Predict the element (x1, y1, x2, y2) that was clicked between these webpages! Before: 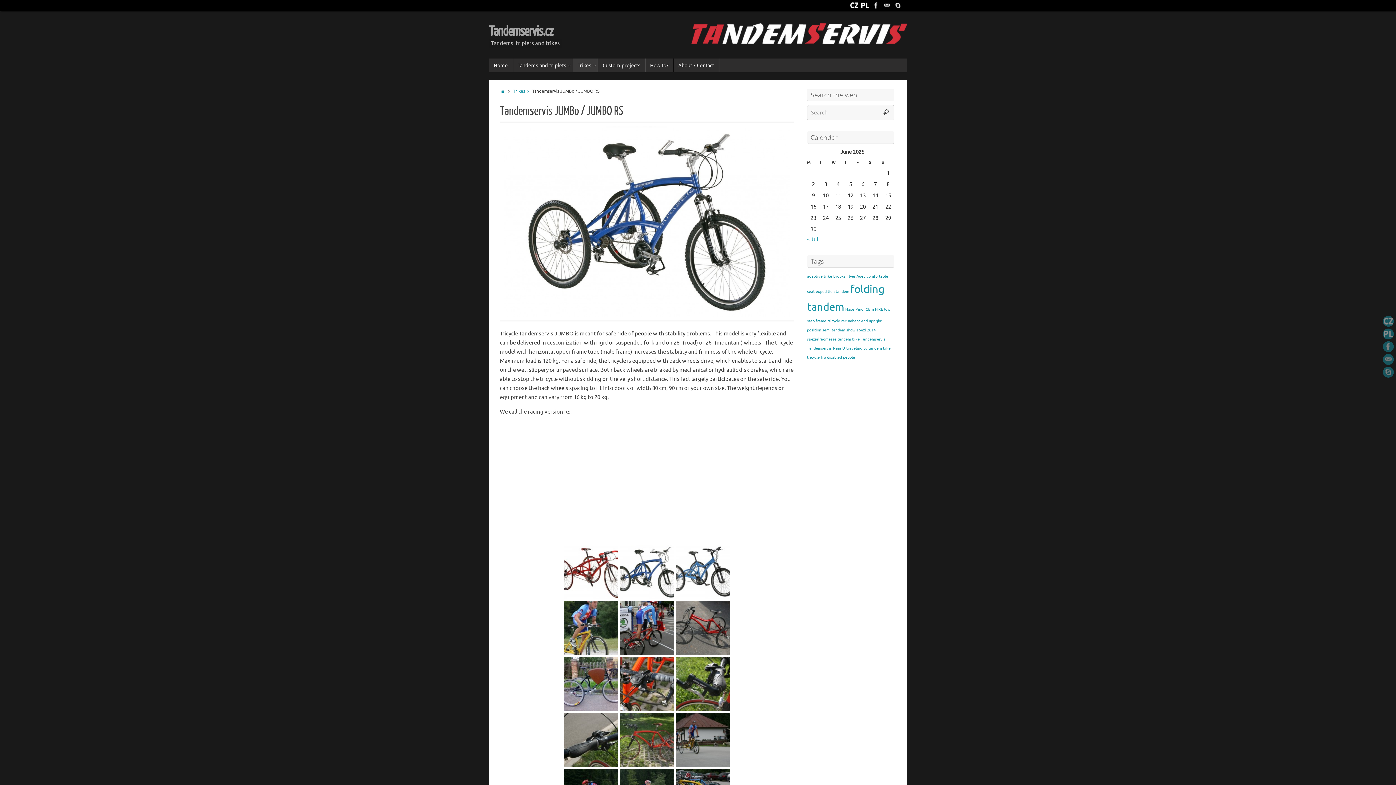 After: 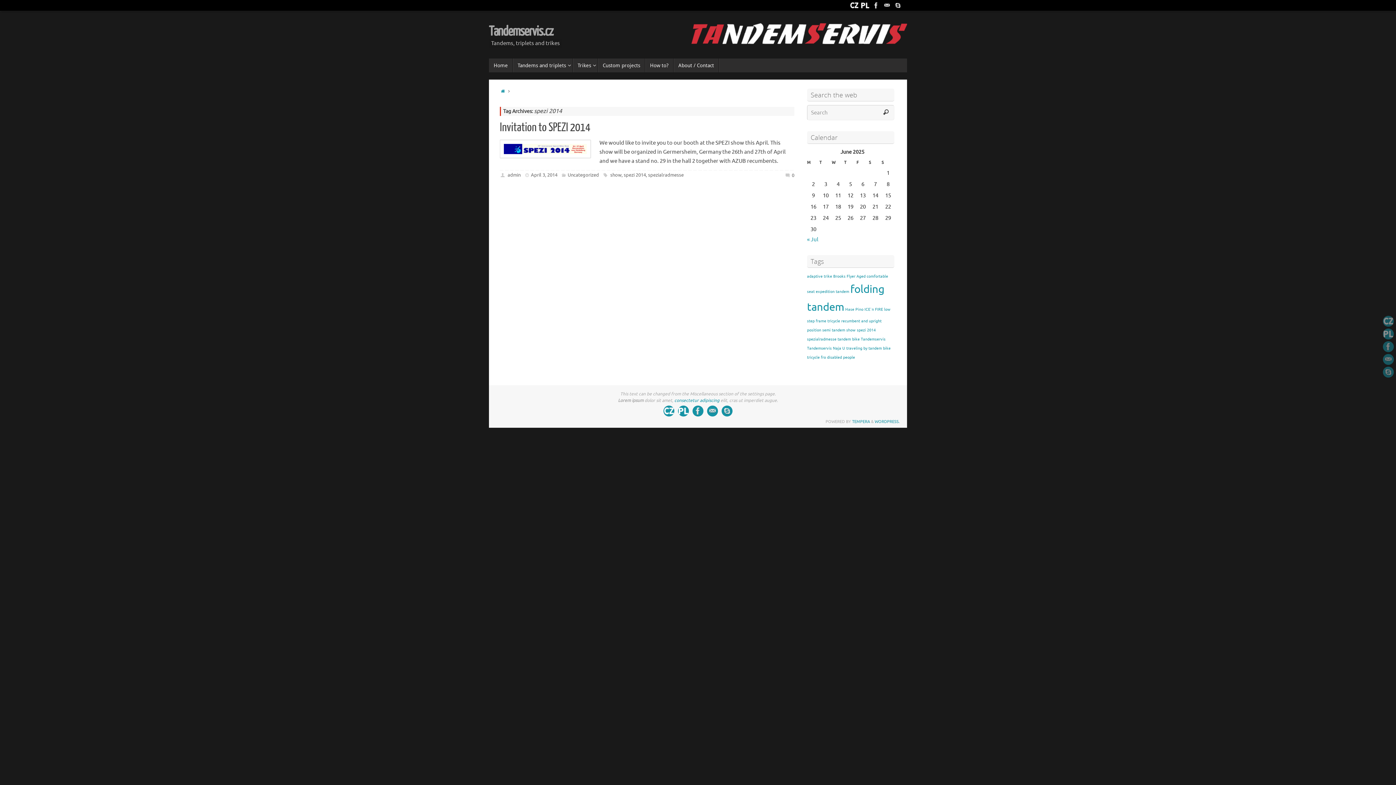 Action: label: spezi 2014 bbox: (857, 328, 876, 332)